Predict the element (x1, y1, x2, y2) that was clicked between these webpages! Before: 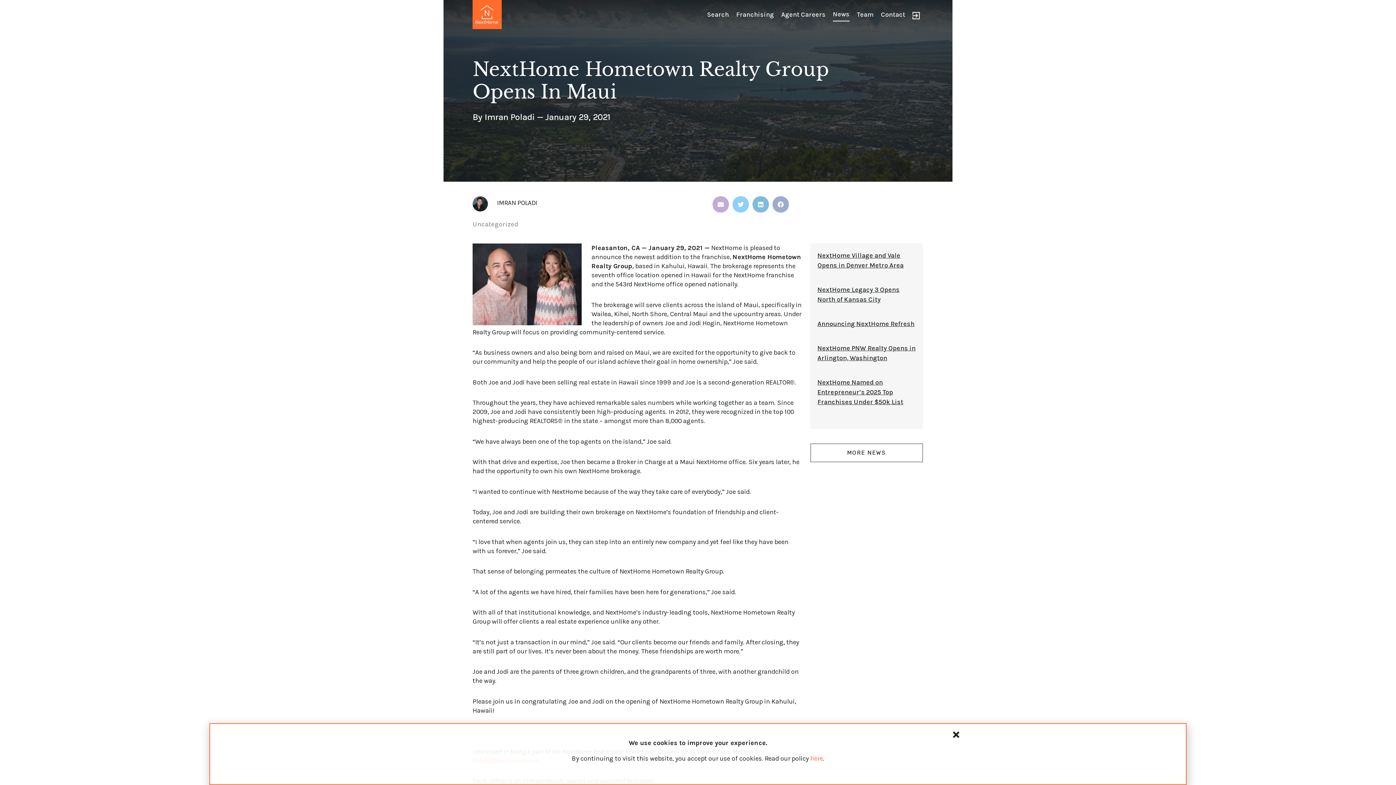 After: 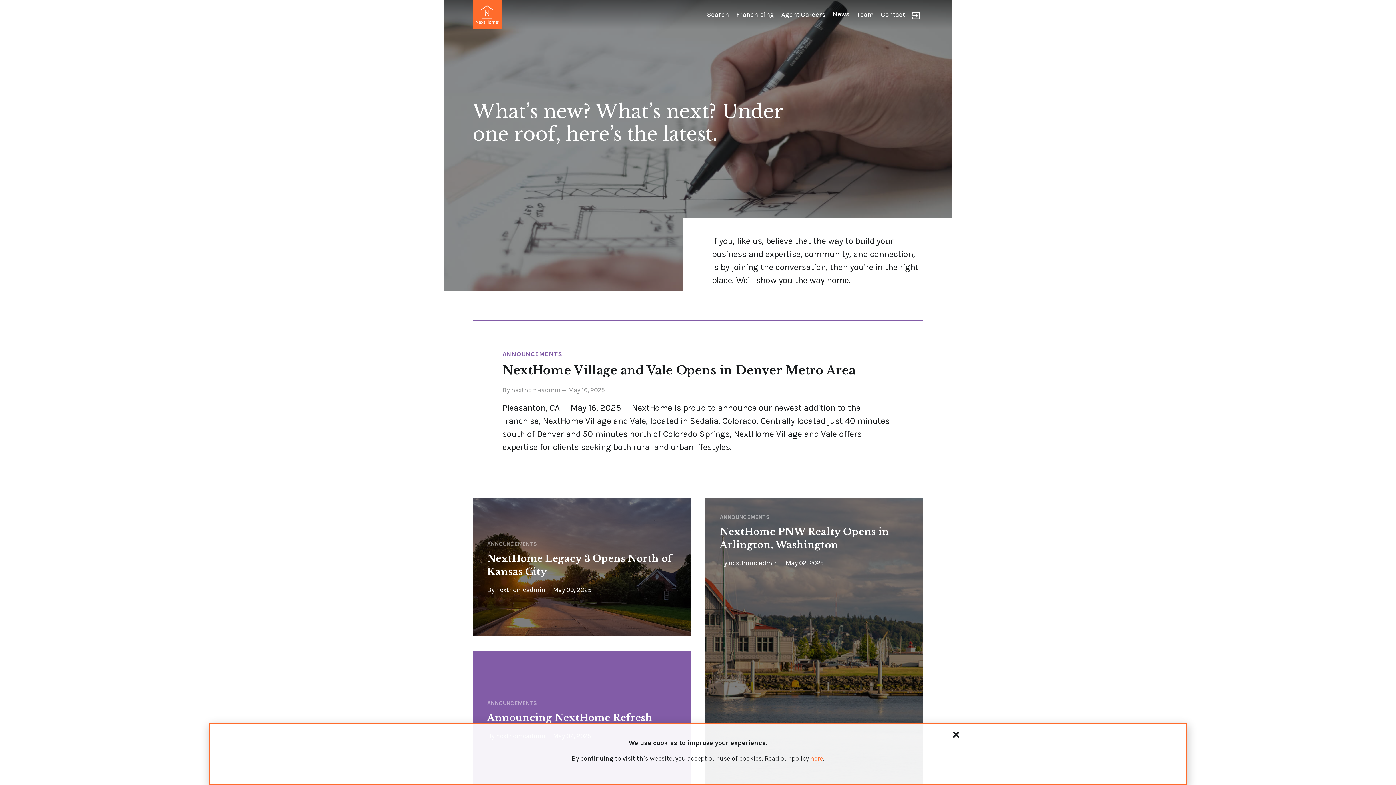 Action: bbox: (810, 443, 923, 462) label: MORE NEWS